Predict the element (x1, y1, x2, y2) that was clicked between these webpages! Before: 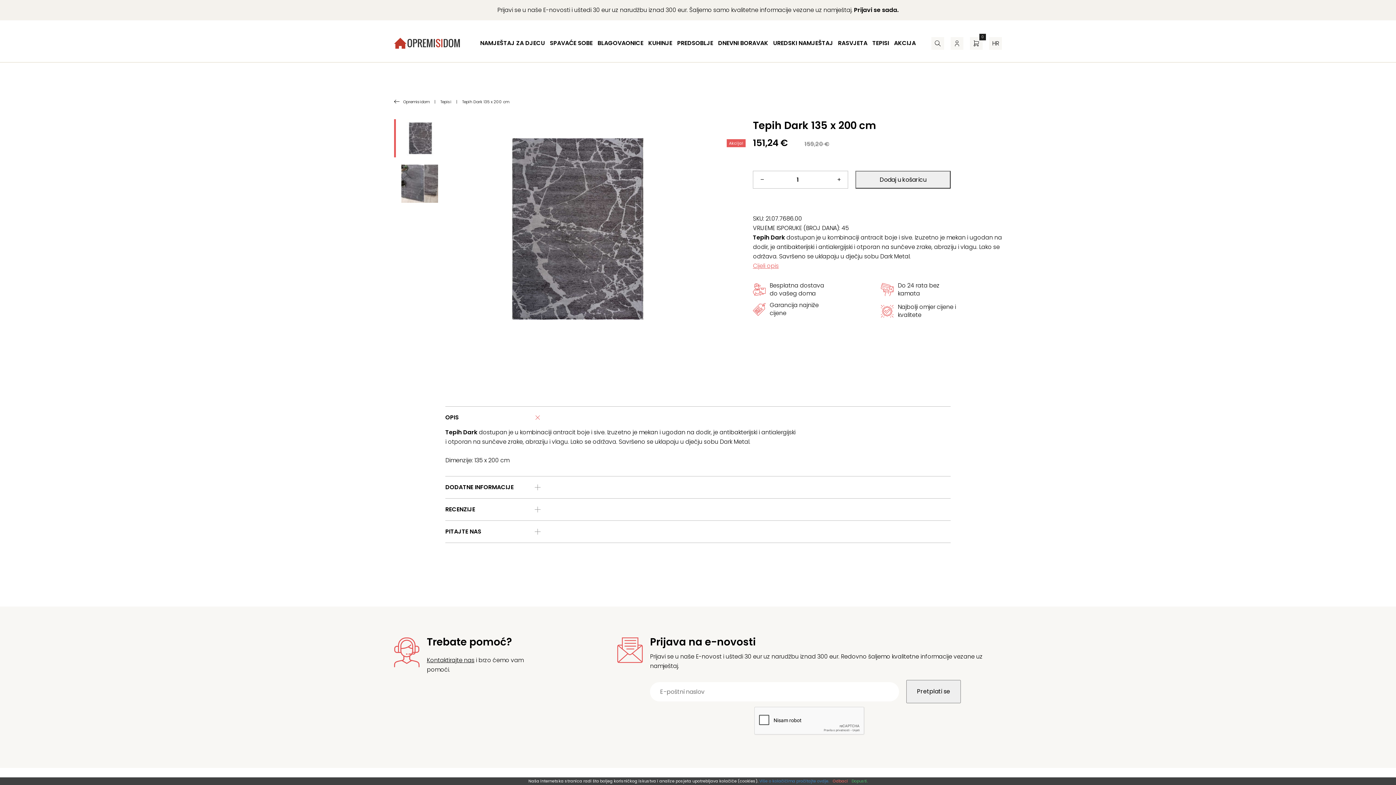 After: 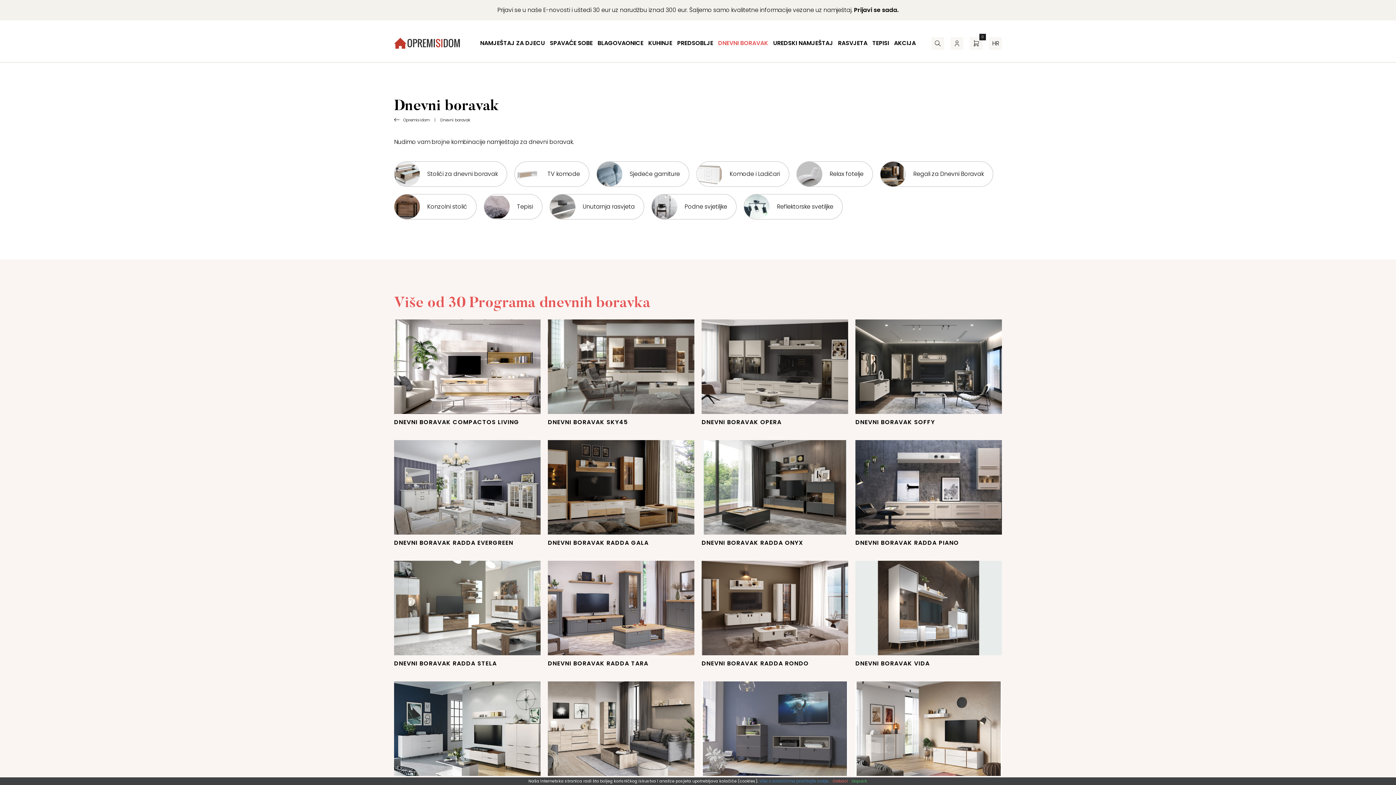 Action: bbox: (718, 38, 768, 48) label: DNEVNI BORAVAK